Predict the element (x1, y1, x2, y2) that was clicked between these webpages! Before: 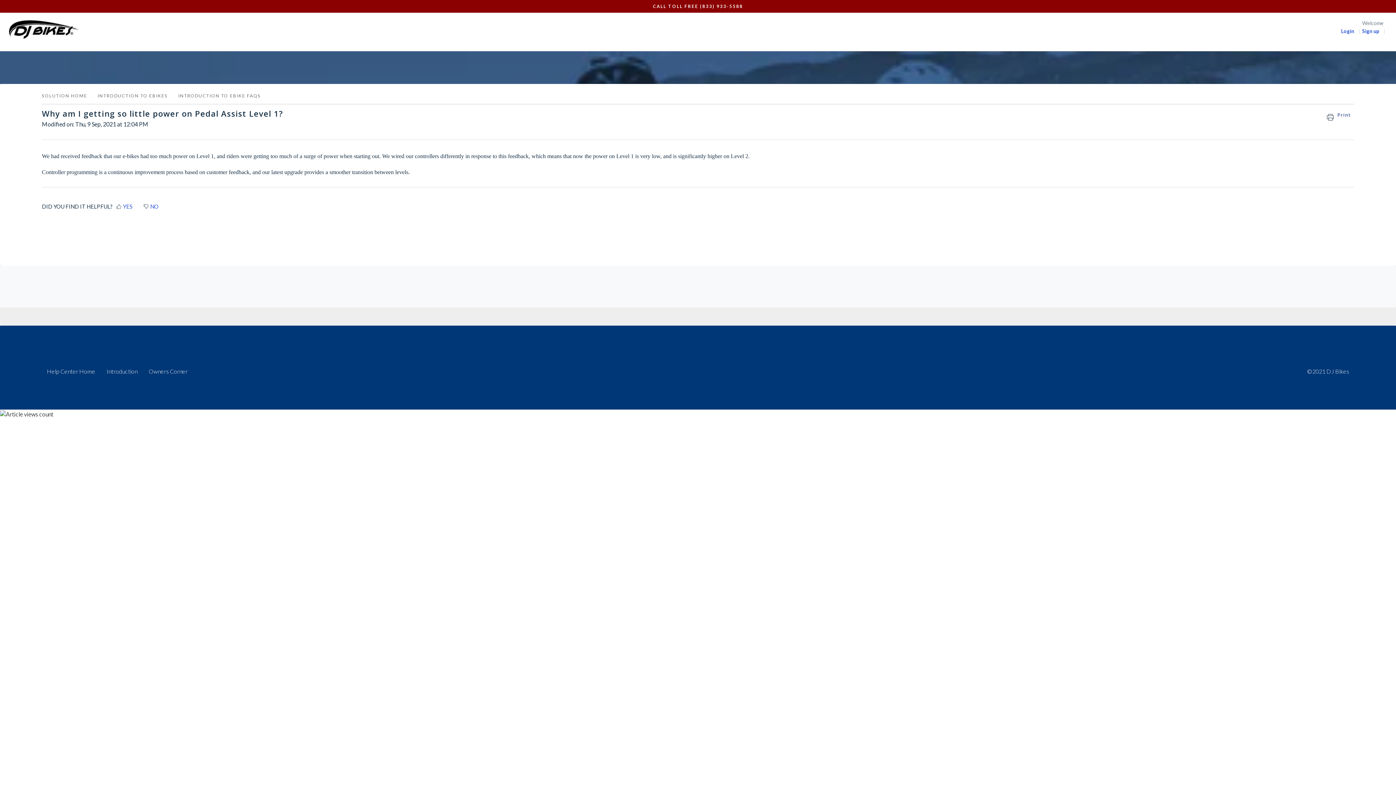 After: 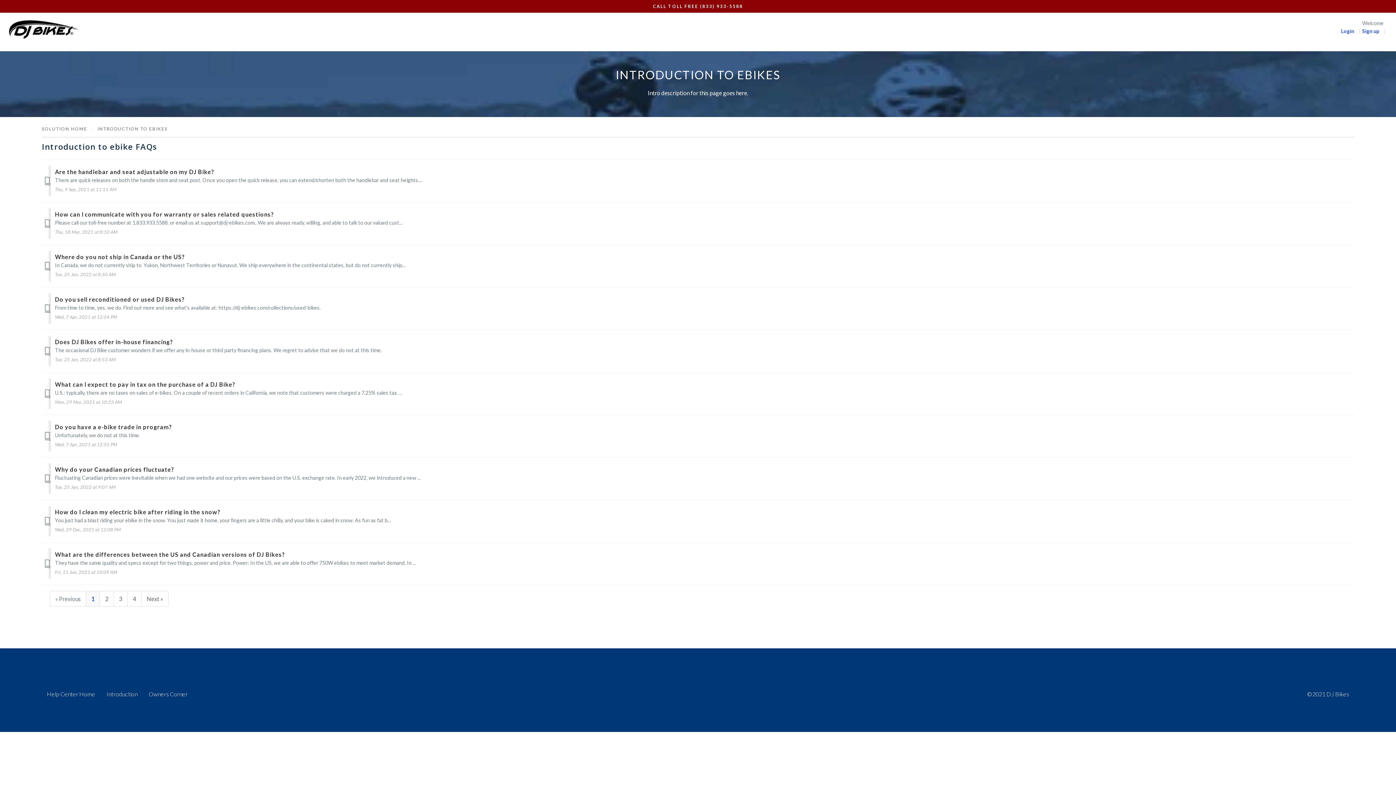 Action: bbox: (172, 93, 260, 98) label: INTRODUCTION TO EBIKE FAQS